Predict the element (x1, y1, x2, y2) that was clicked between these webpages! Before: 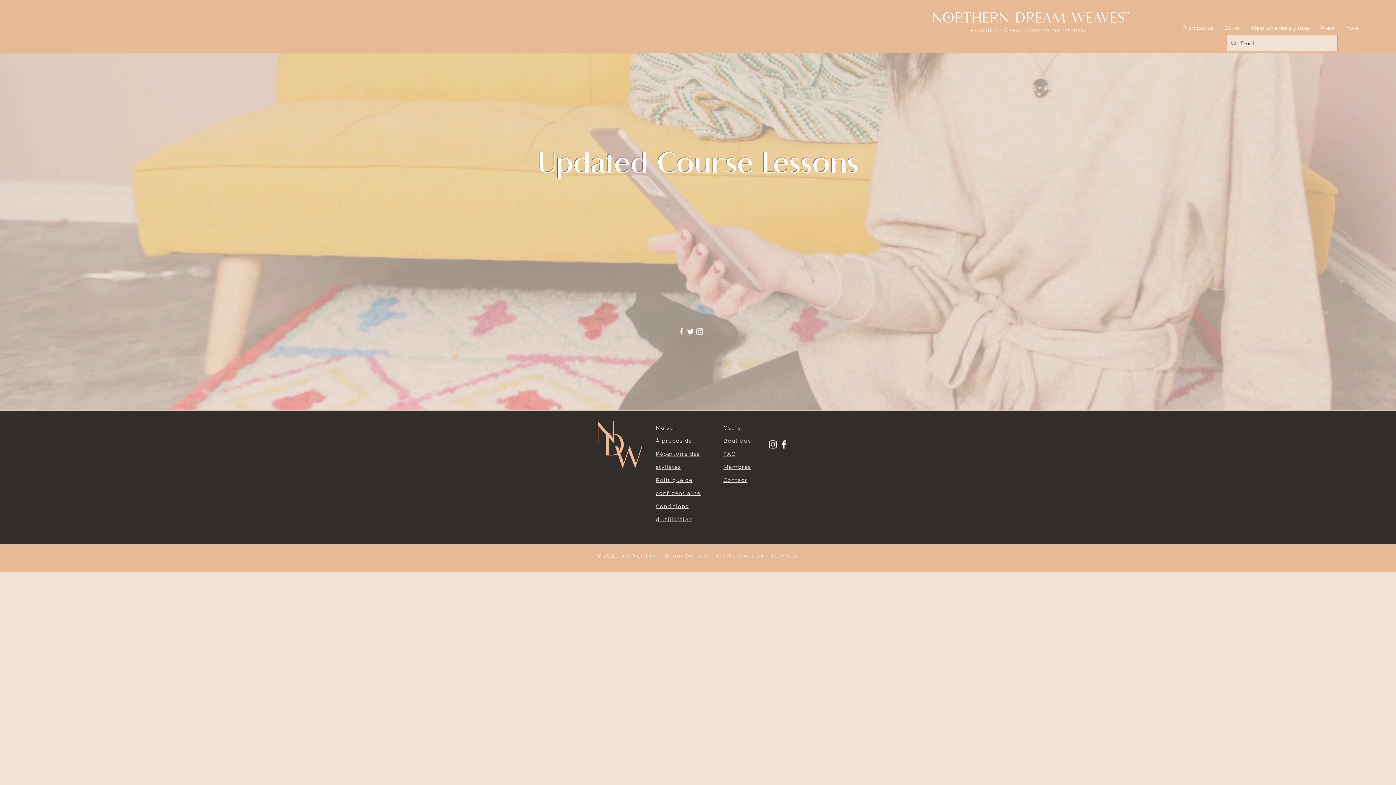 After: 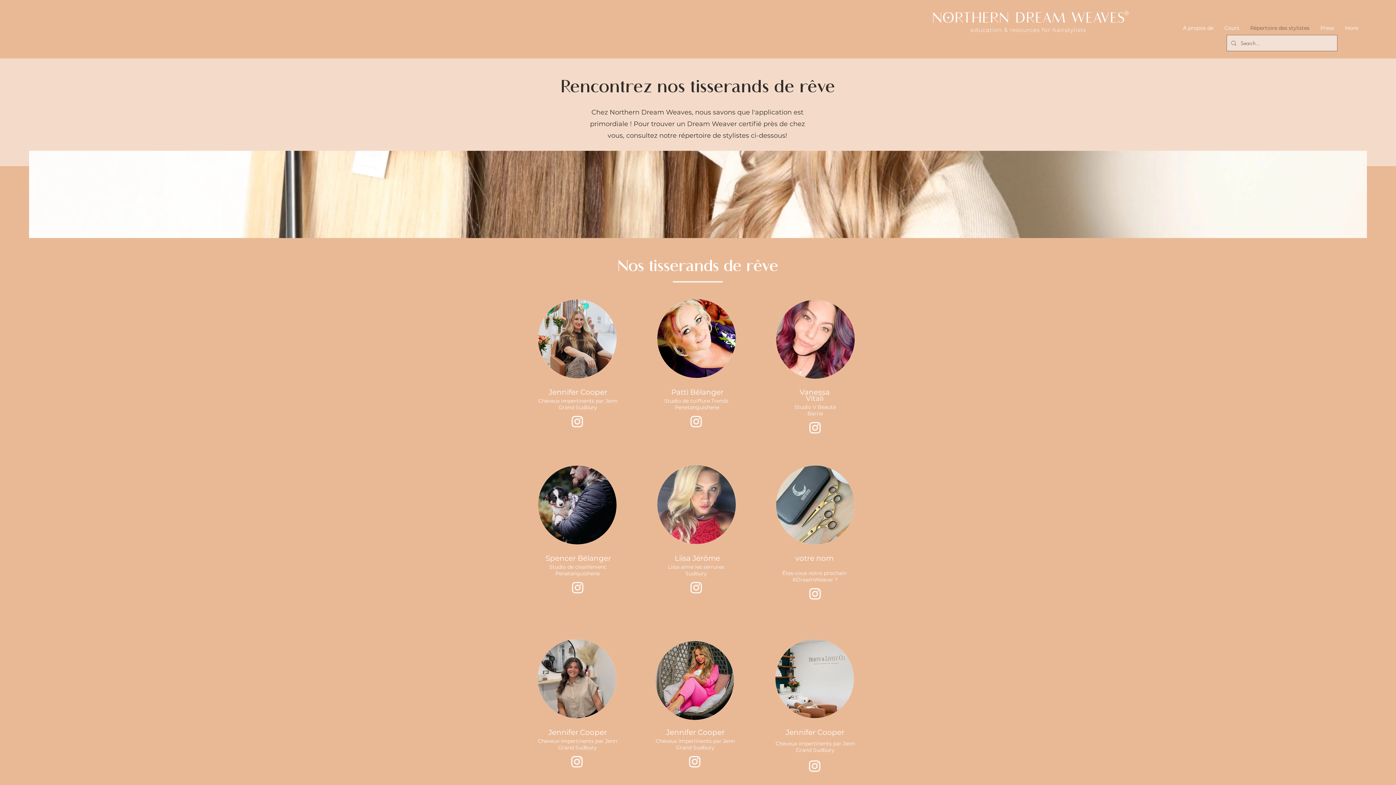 Action: label: Répertoire des stylistes bbox: (1245, 20, 1315, 36)